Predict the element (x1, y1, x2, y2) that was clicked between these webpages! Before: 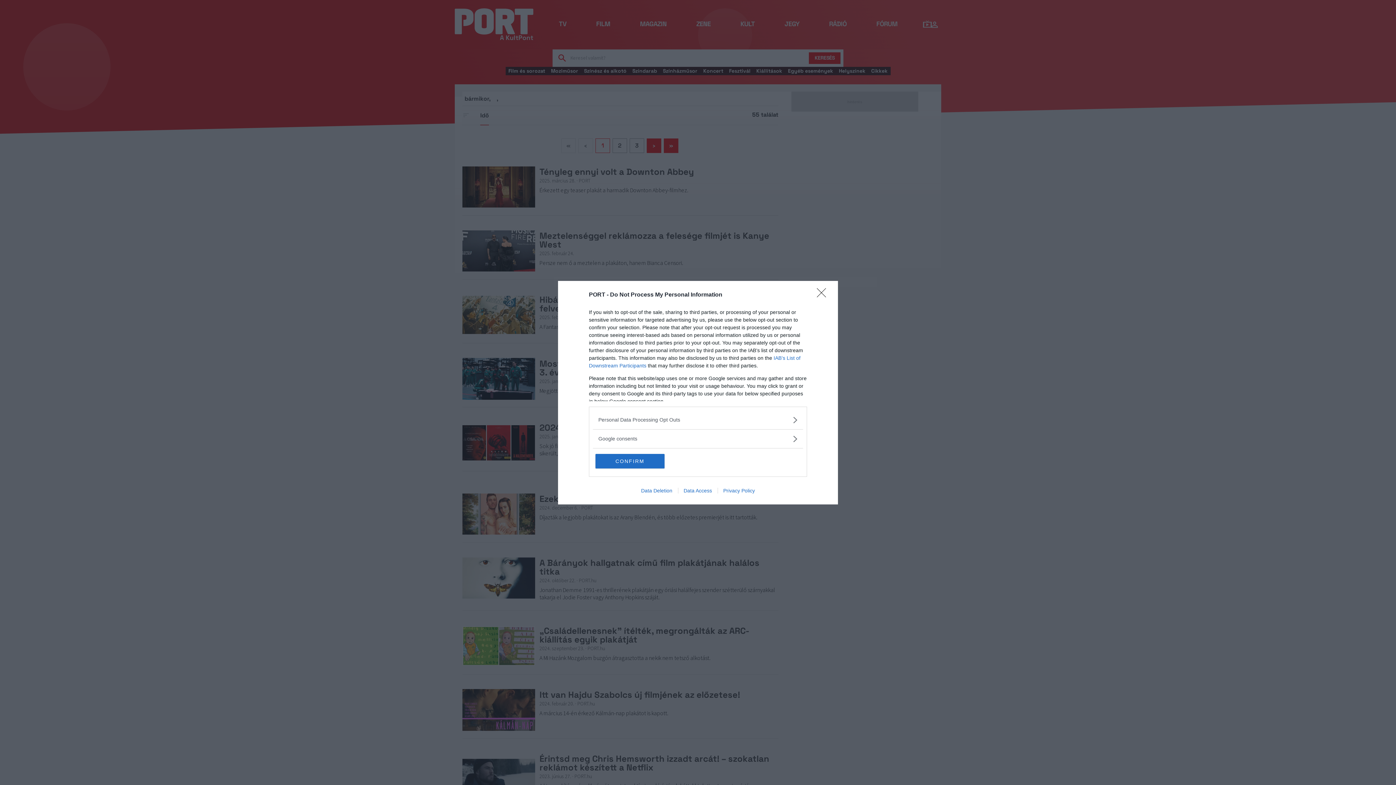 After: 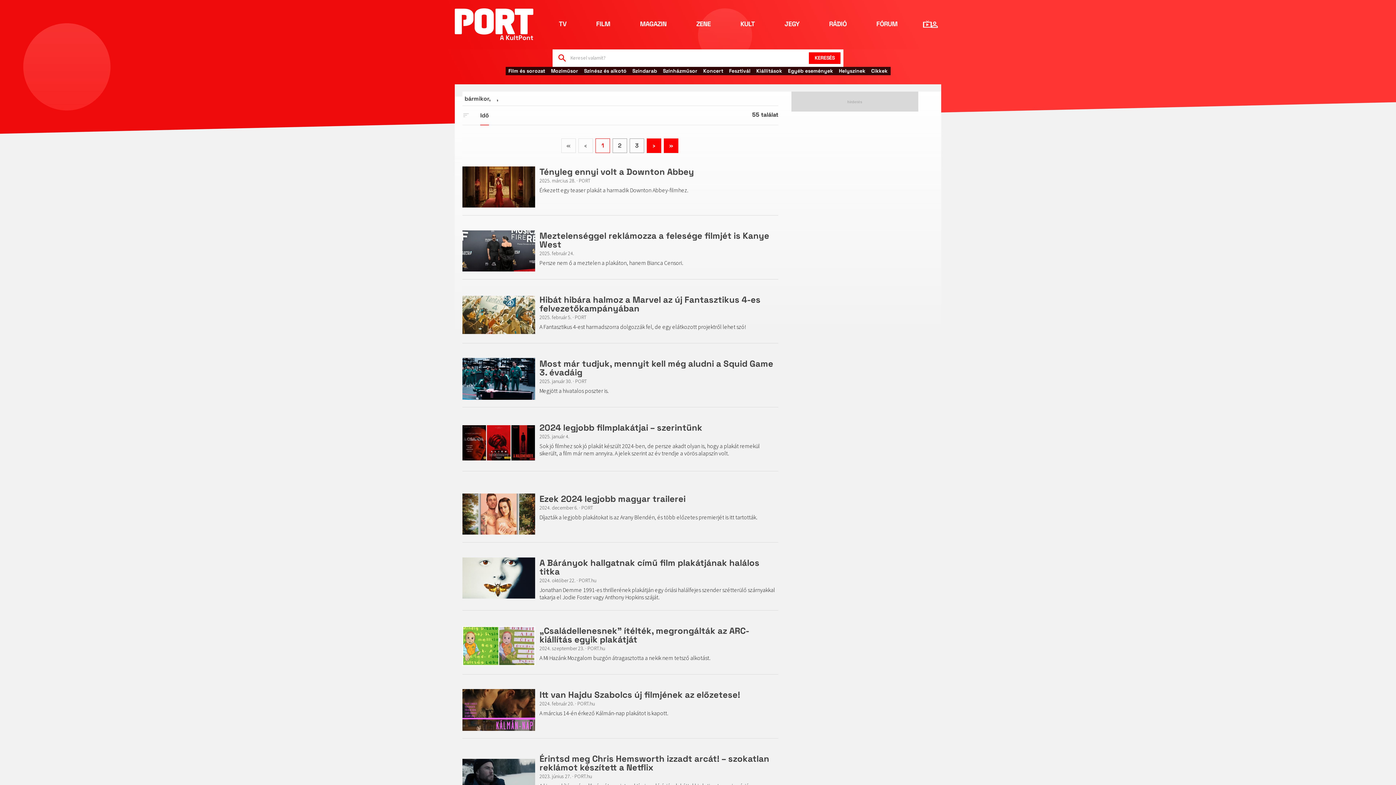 Action: label: Close bbox: (817, 288, 830, 302)